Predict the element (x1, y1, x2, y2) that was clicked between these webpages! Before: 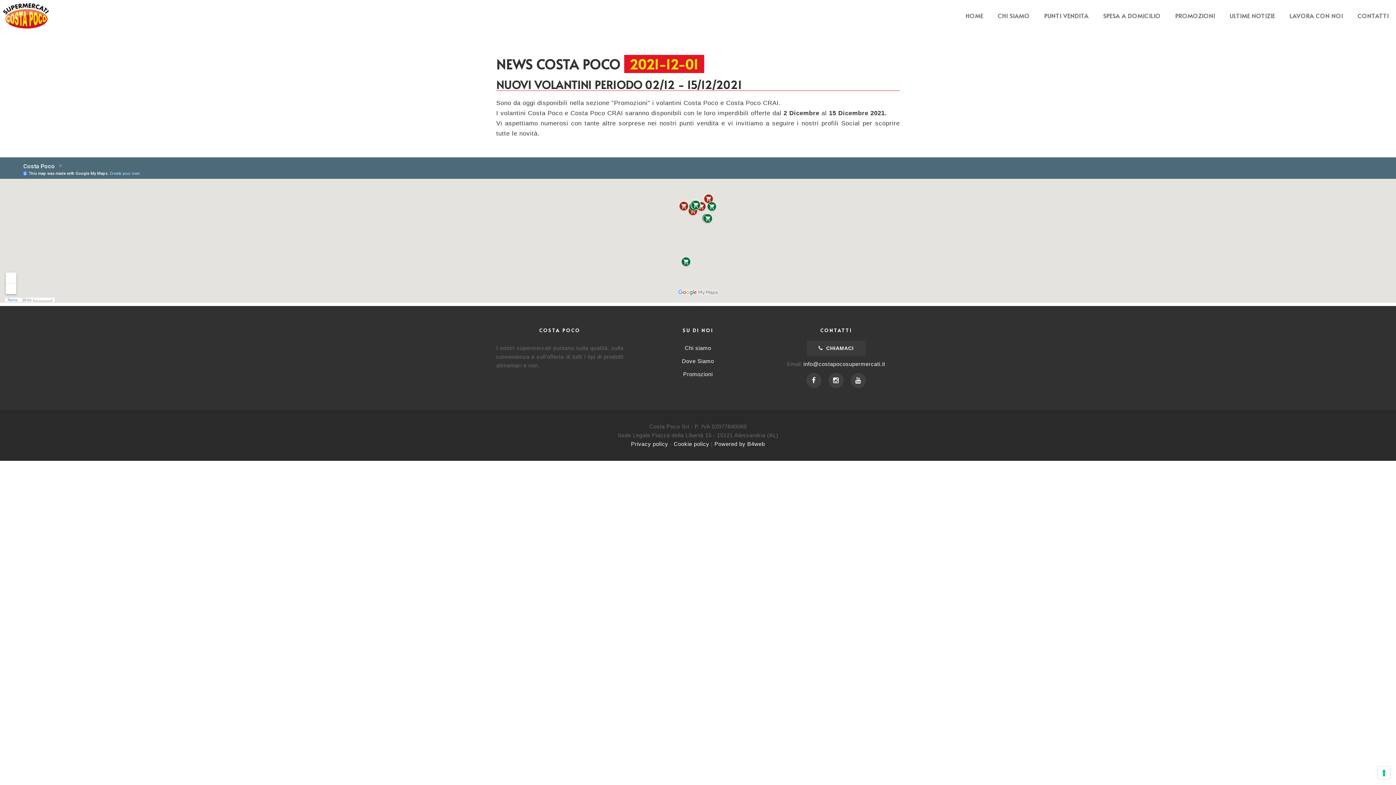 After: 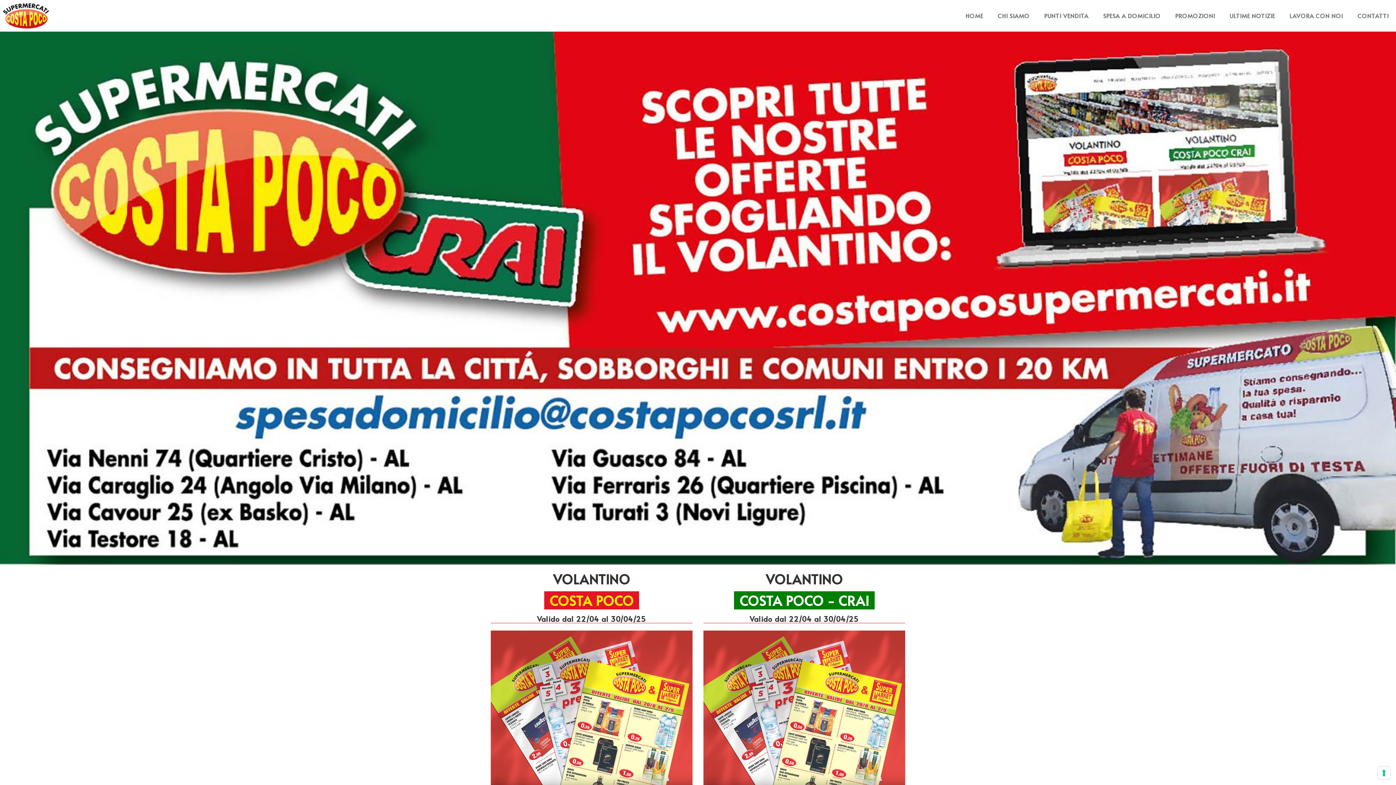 Action: bbox: (683, 371, 713, 377) label: Promozioni